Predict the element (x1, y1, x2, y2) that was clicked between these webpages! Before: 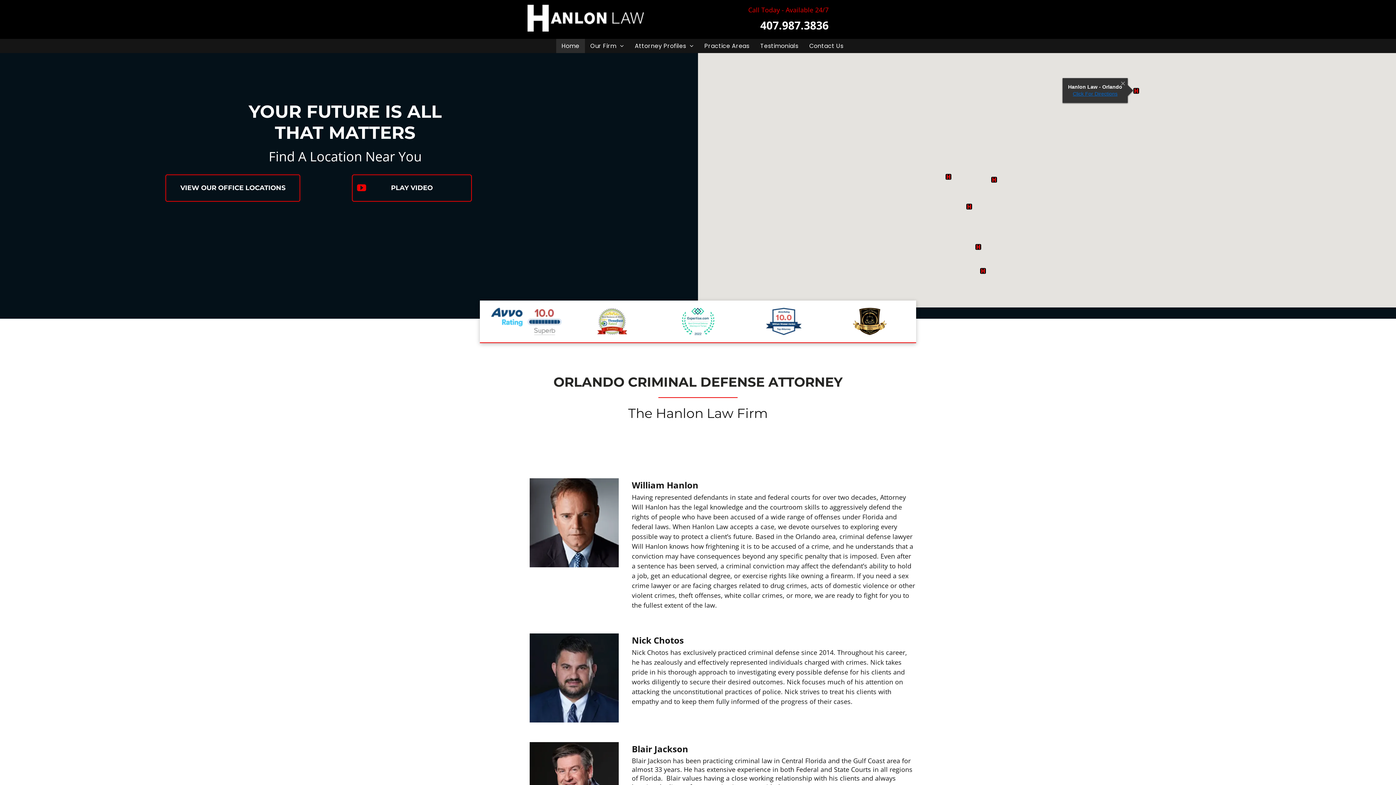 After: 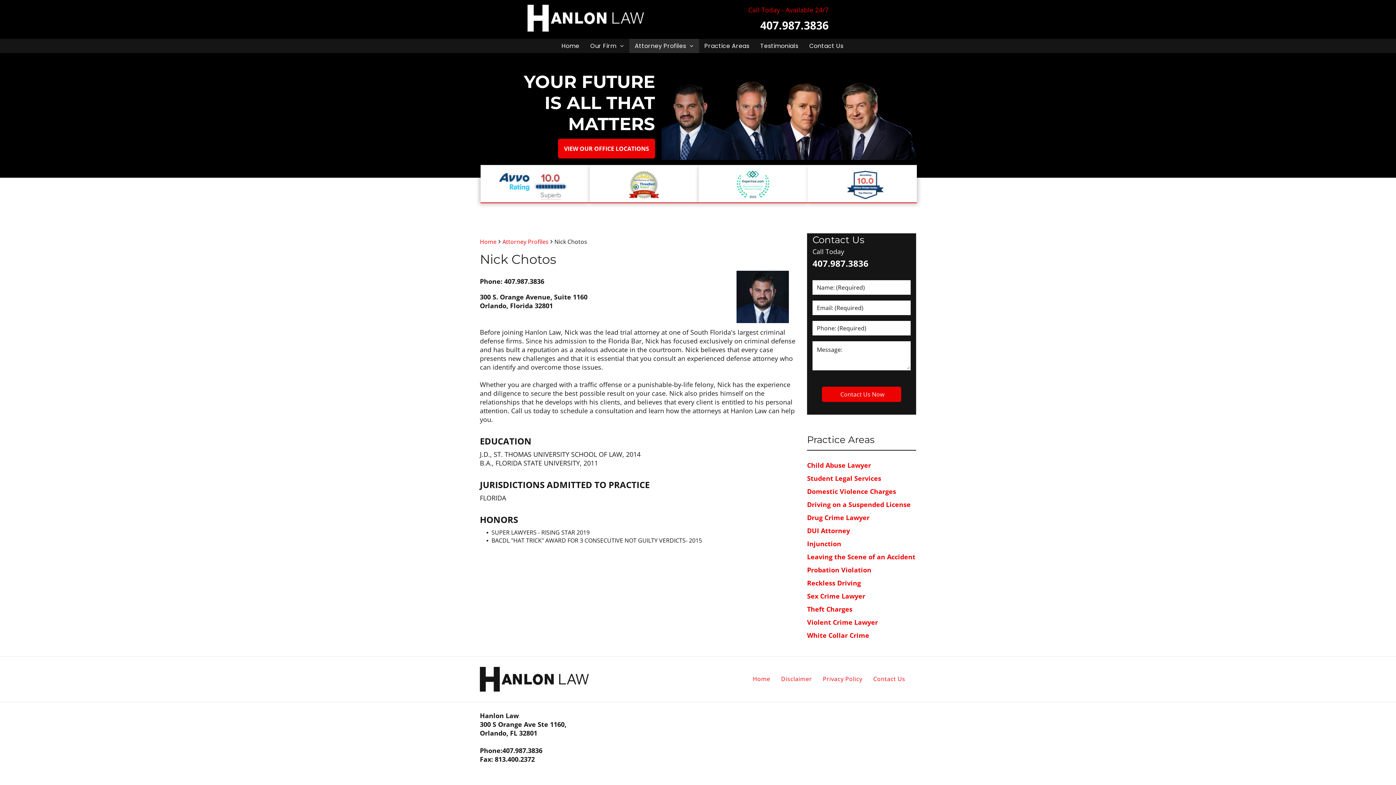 Action: bbox: (529, 633, 618, 641)